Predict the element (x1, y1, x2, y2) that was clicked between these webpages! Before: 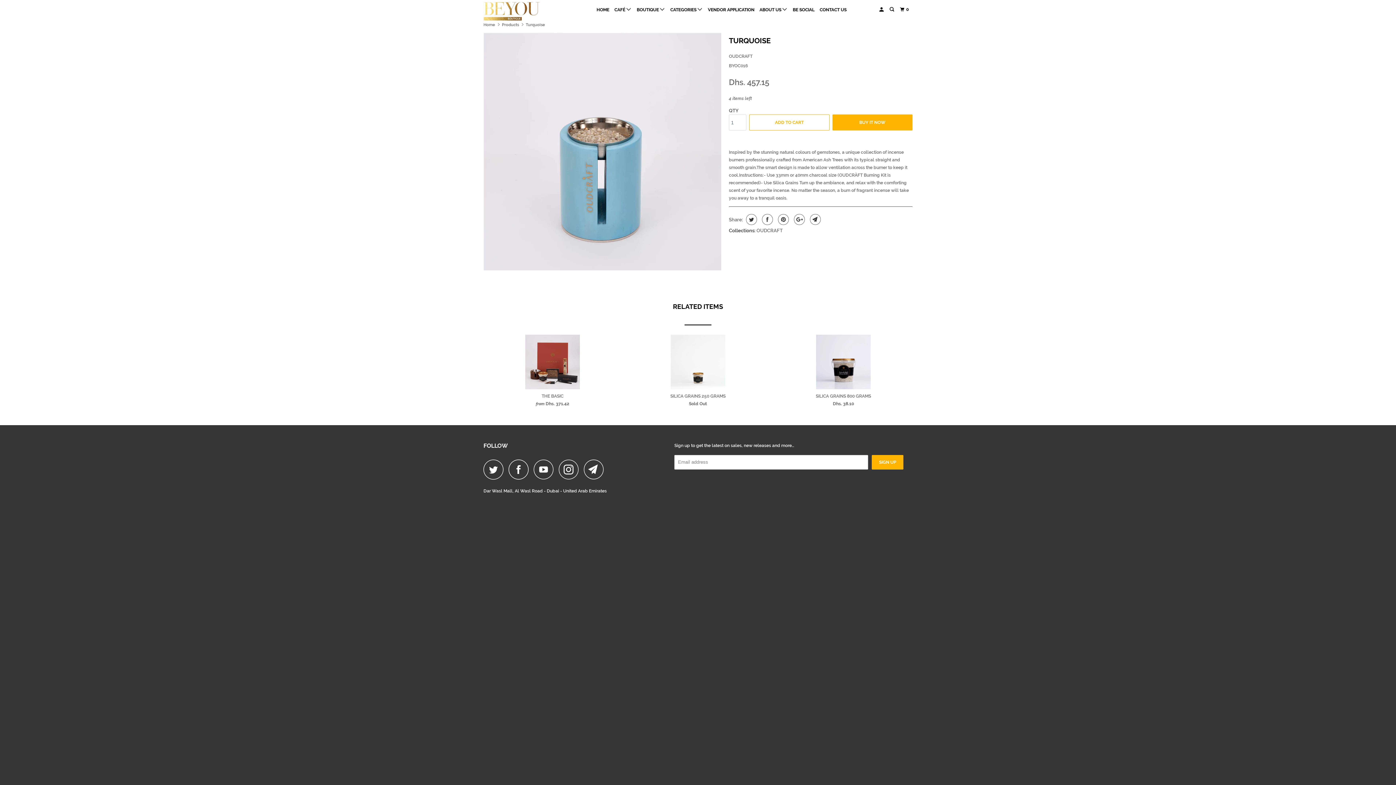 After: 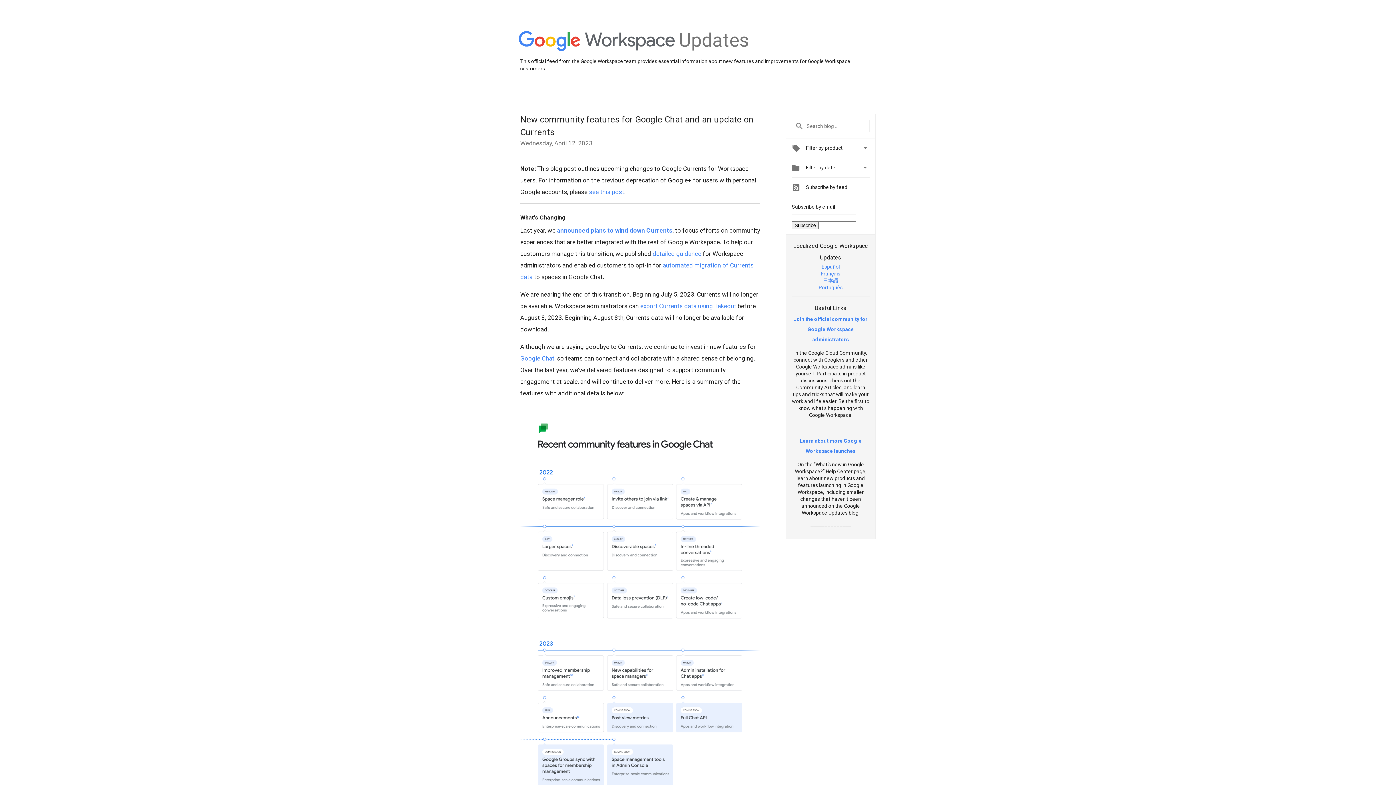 Action: bbox: (792, 214, 805, 225)